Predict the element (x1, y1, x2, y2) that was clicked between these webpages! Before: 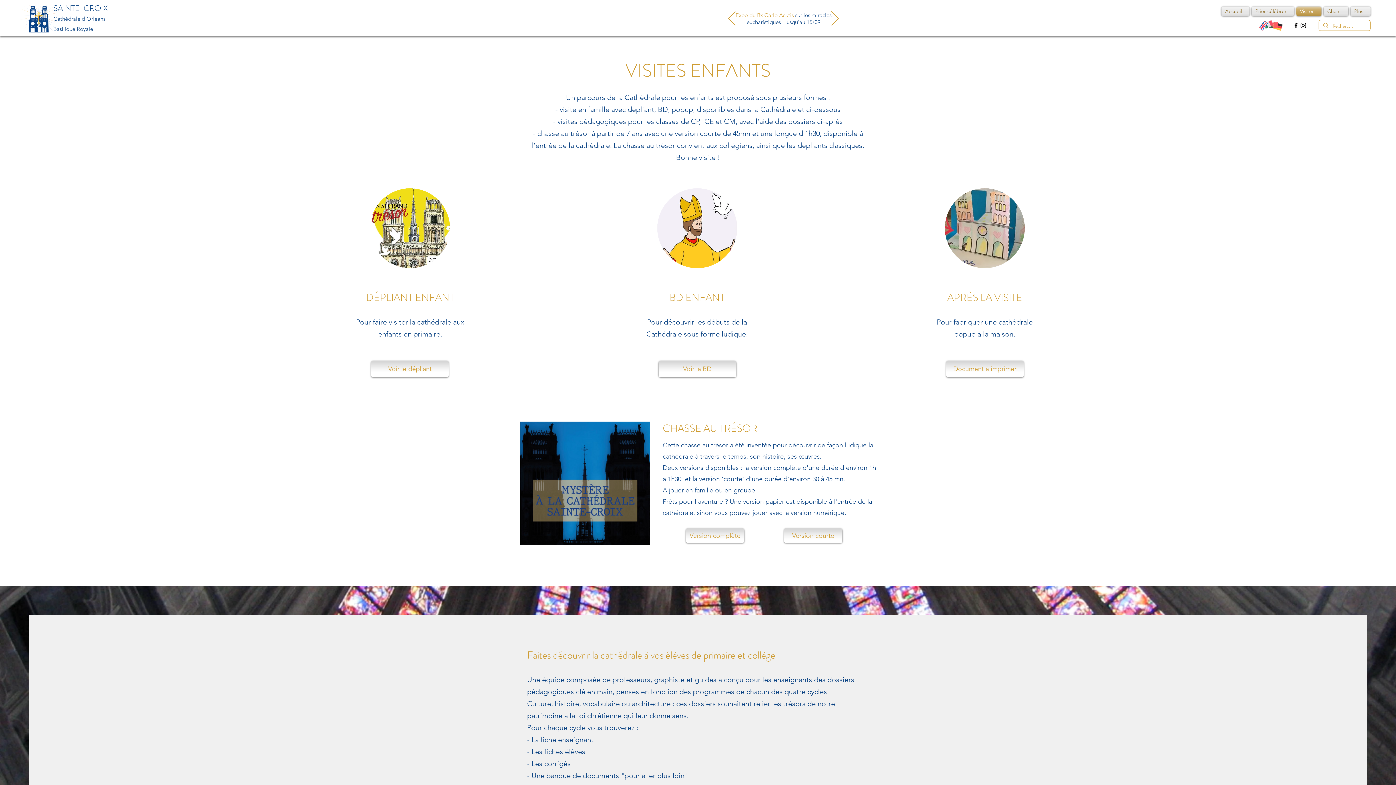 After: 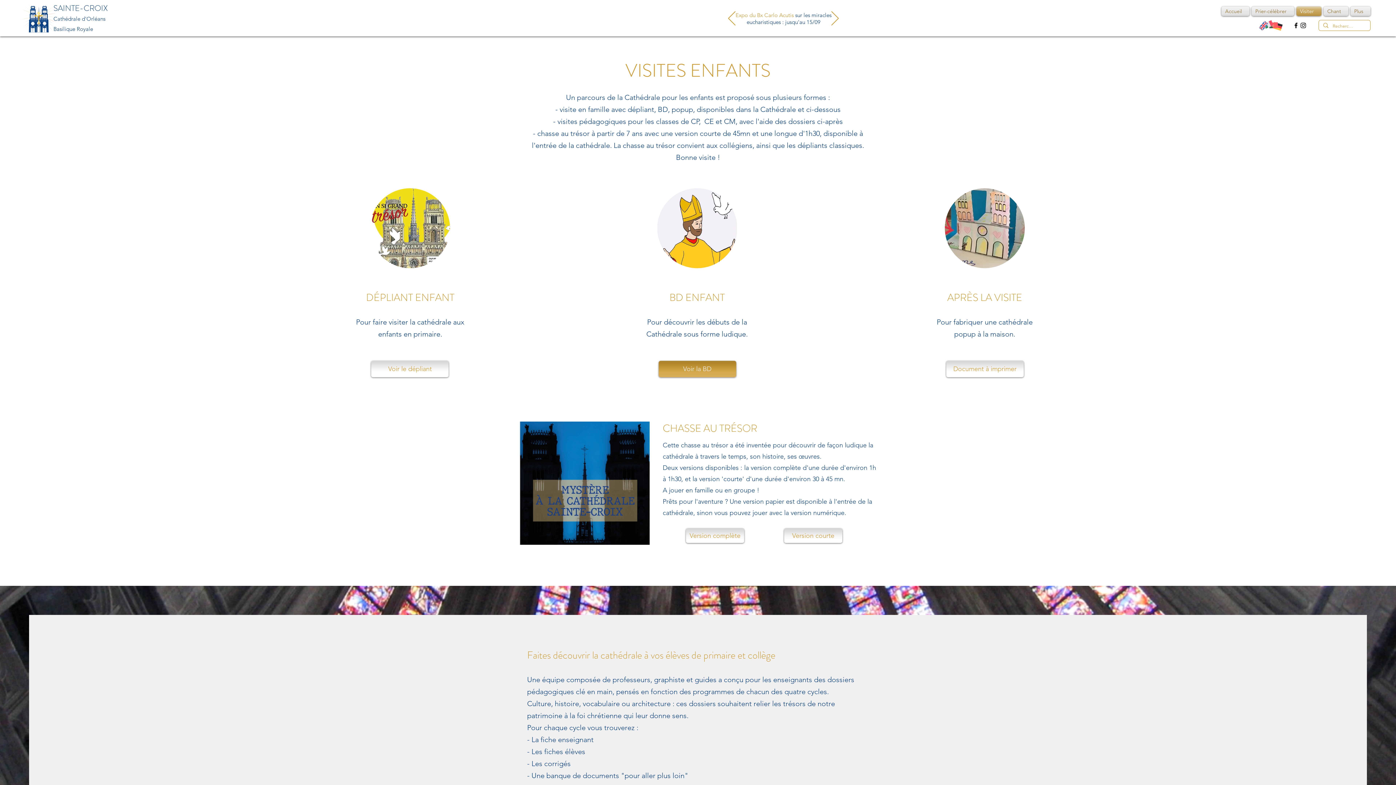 Action: bbox: (658, 361, 736, 377) label: Voir la BD